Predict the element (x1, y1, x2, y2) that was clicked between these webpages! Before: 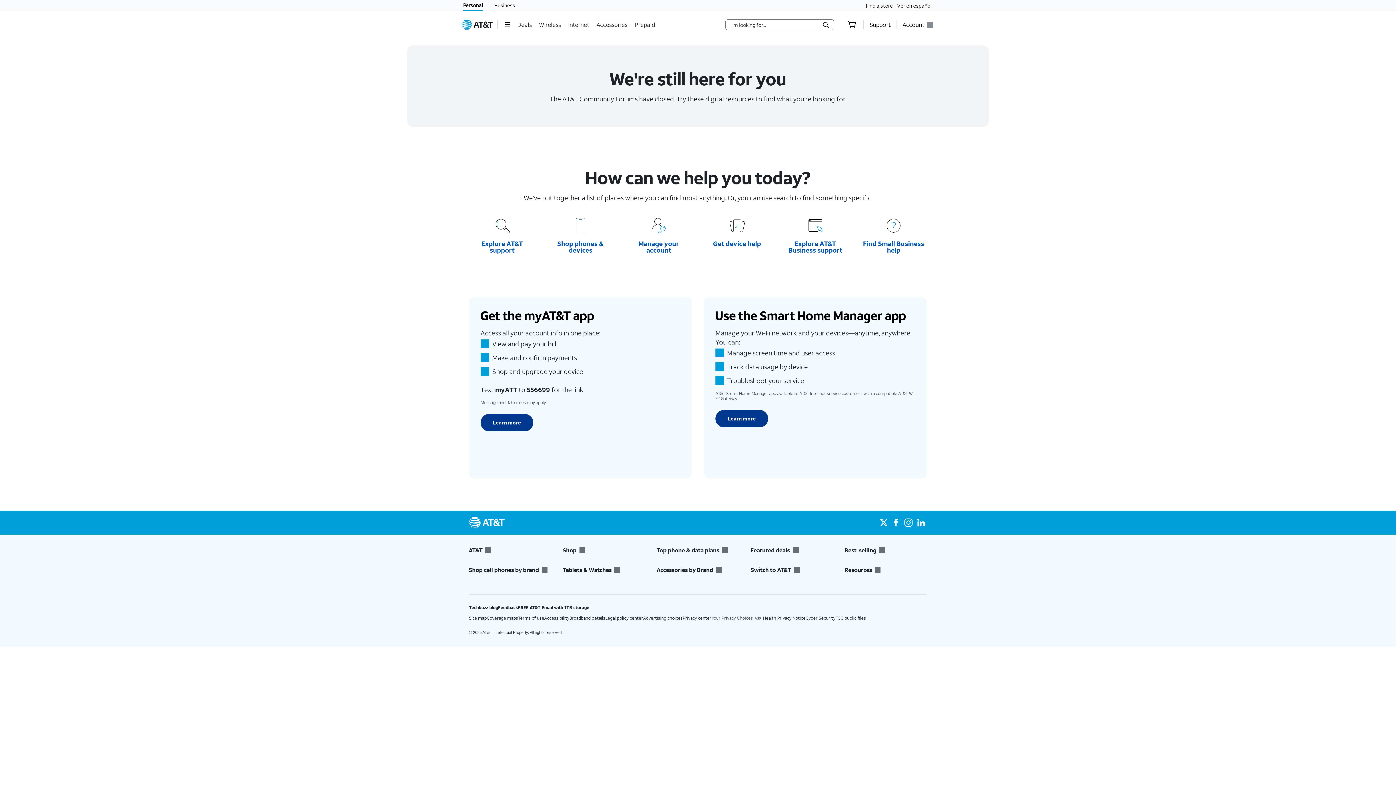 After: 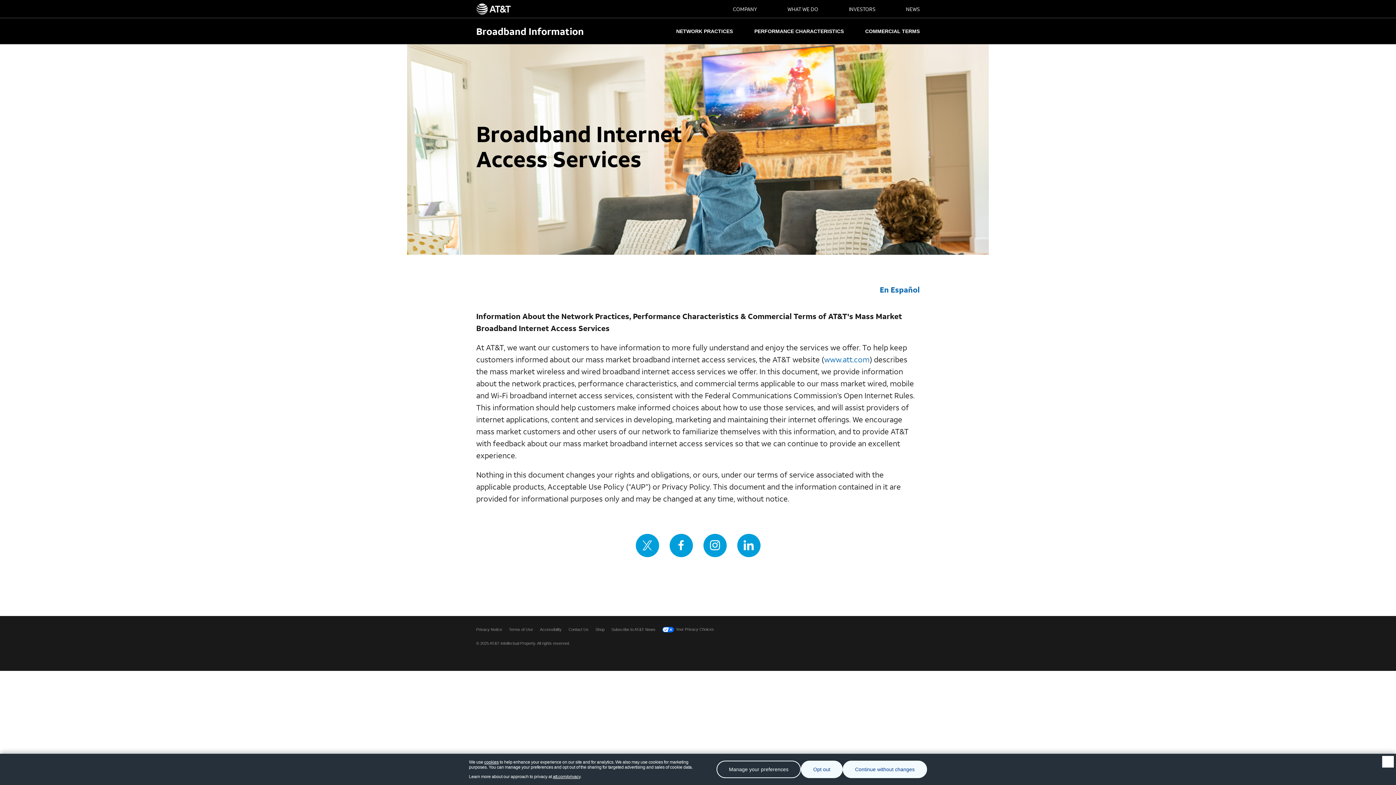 Action: bbox: (569, 615, 605, 621) label: Broadband details